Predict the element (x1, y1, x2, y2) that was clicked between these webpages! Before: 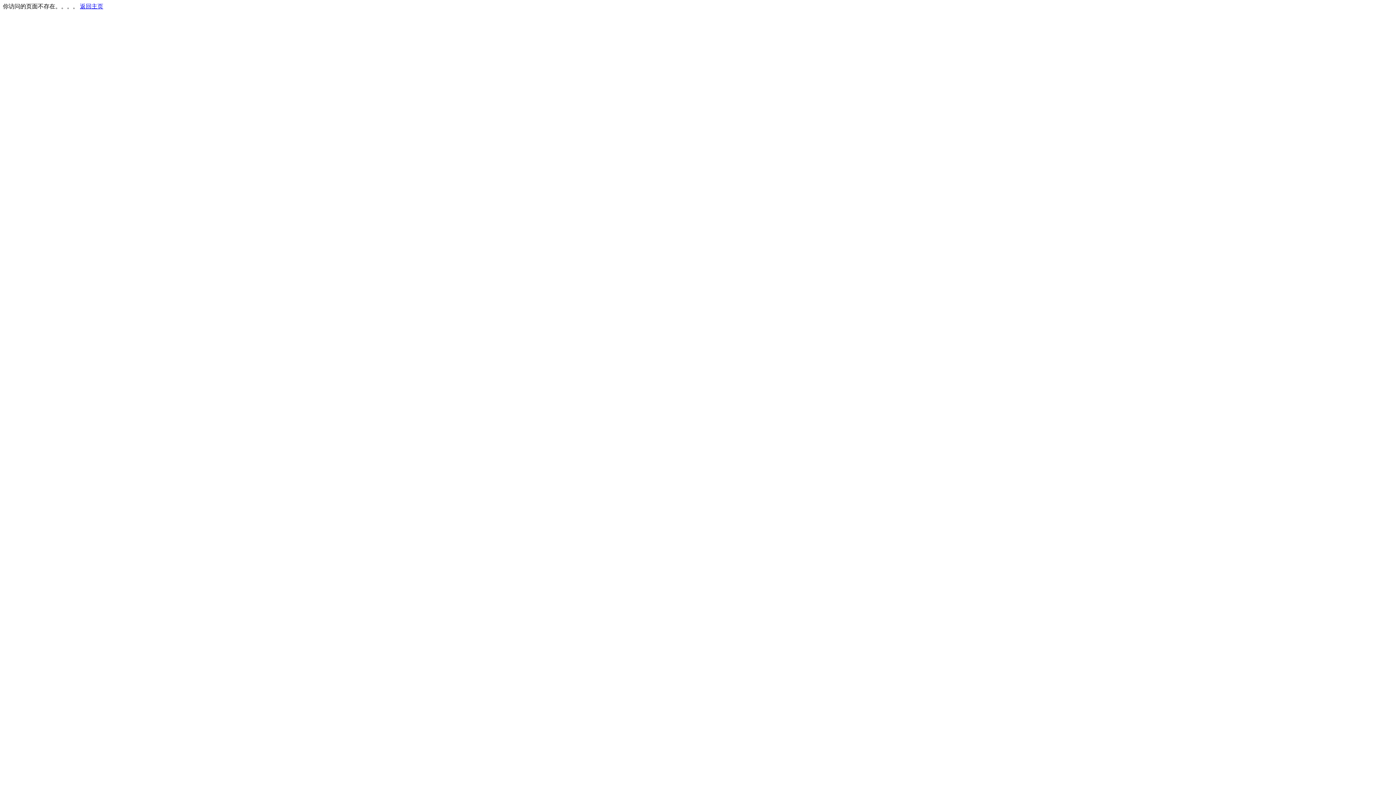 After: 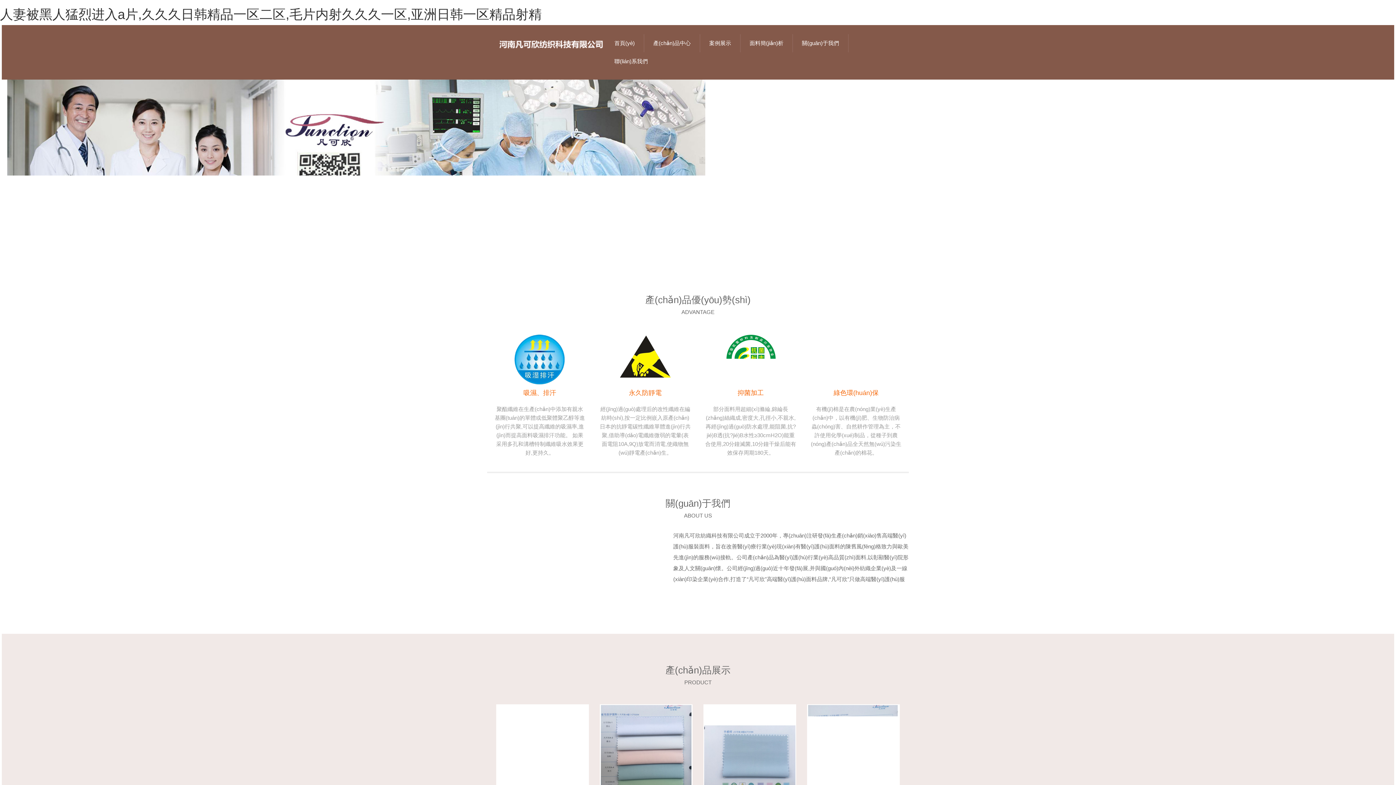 Action: bbox: (80, 3, 103, 9) label: 返回主页